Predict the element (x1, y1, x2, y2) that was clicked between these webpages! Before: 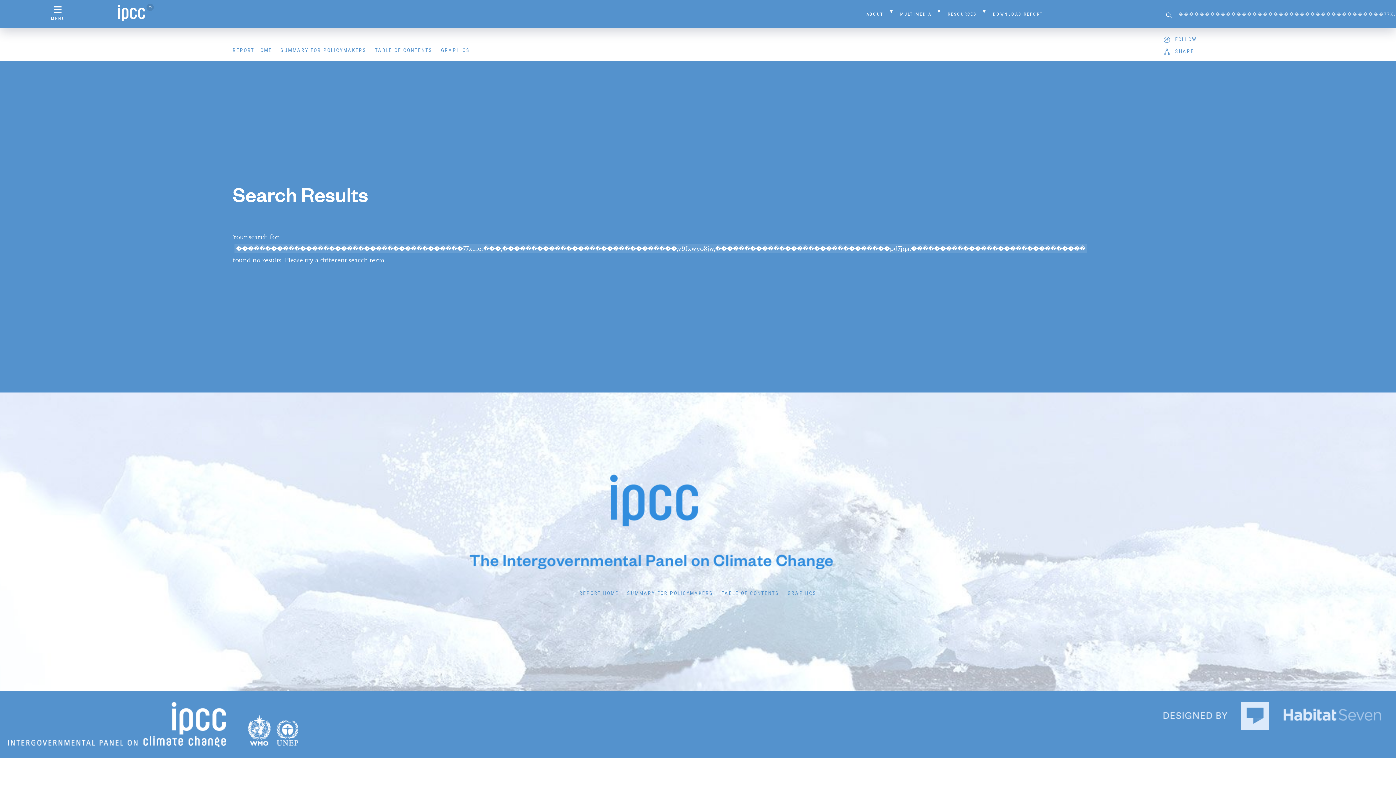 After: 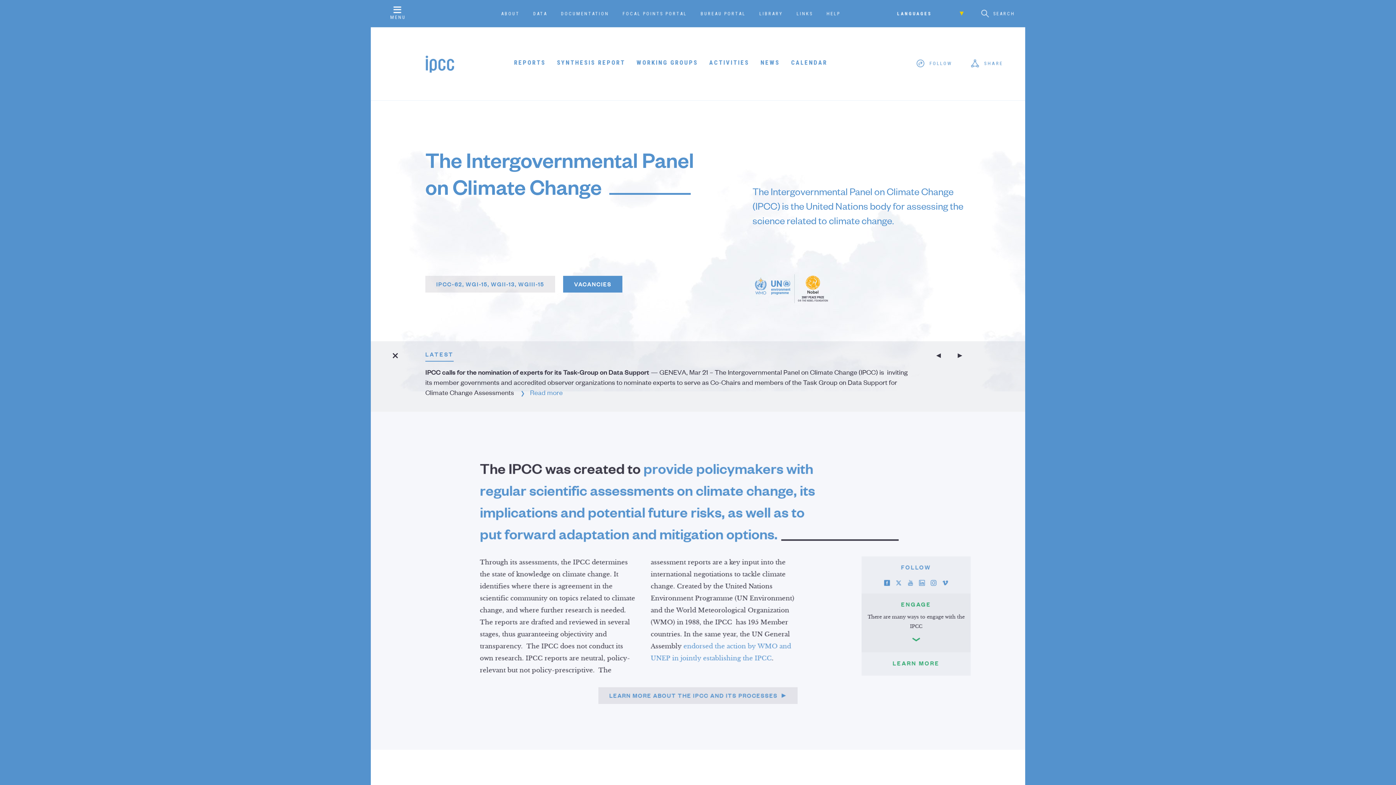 Action: bbox: (465, 471, 930, 573)